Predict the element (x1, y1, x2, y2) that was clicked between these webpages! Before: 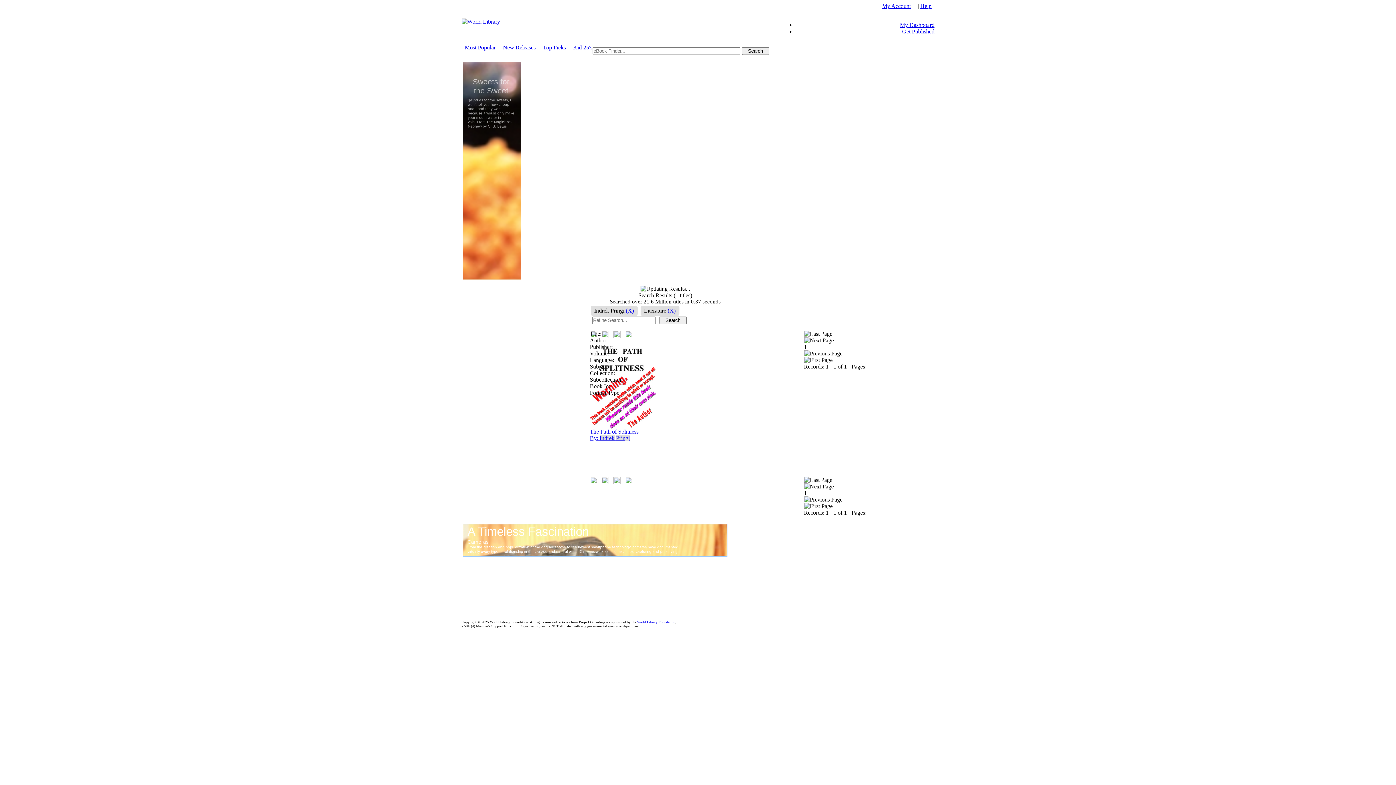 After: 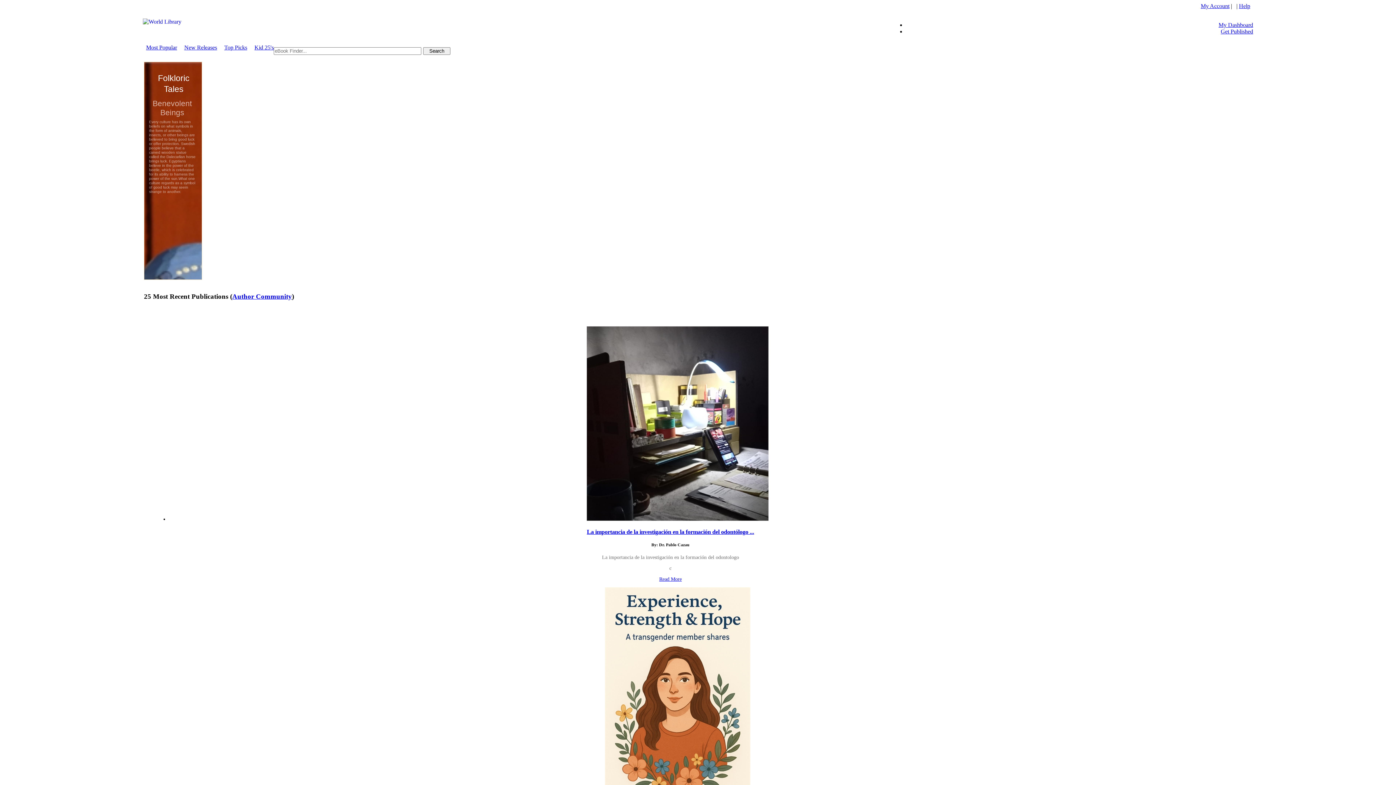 Action: label: New Releases bbox: (503, 44, 535, 50)